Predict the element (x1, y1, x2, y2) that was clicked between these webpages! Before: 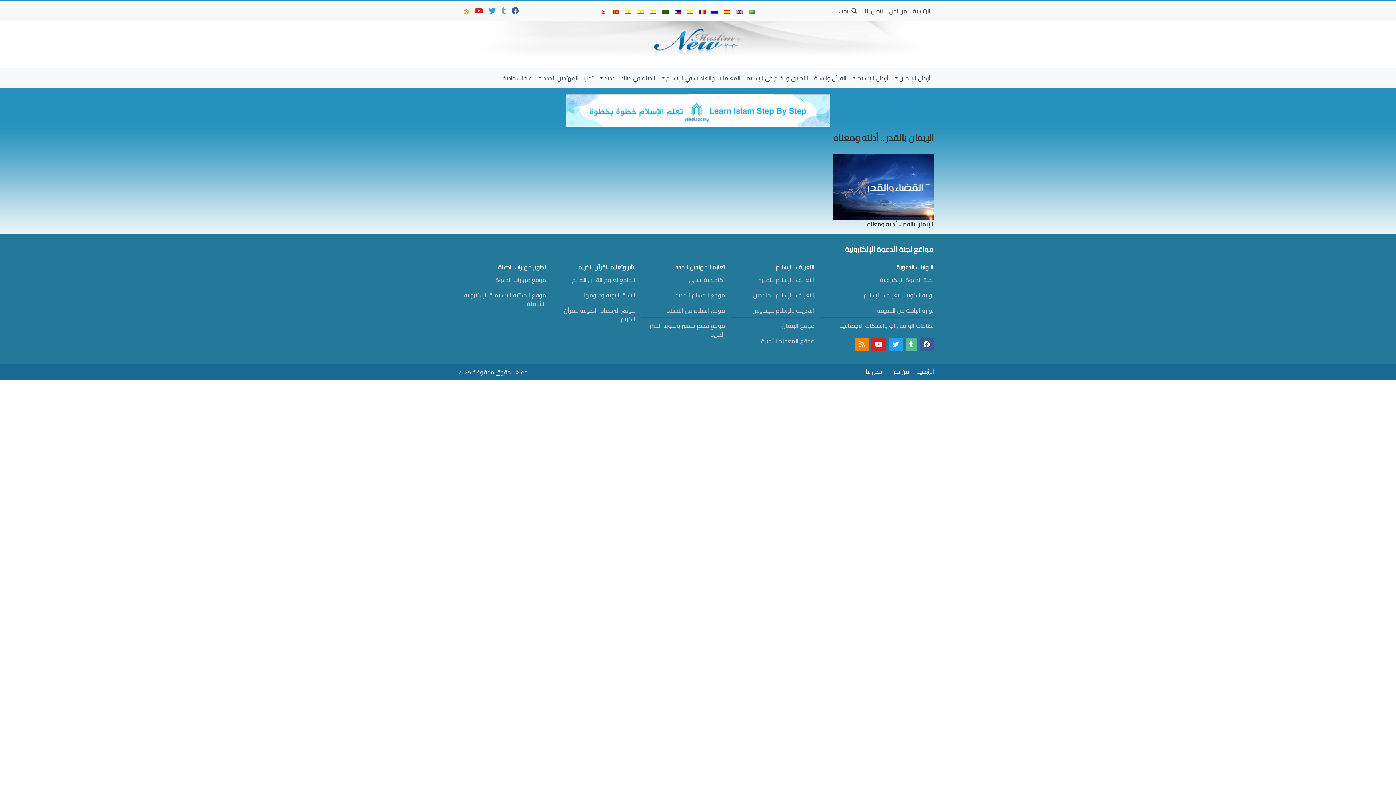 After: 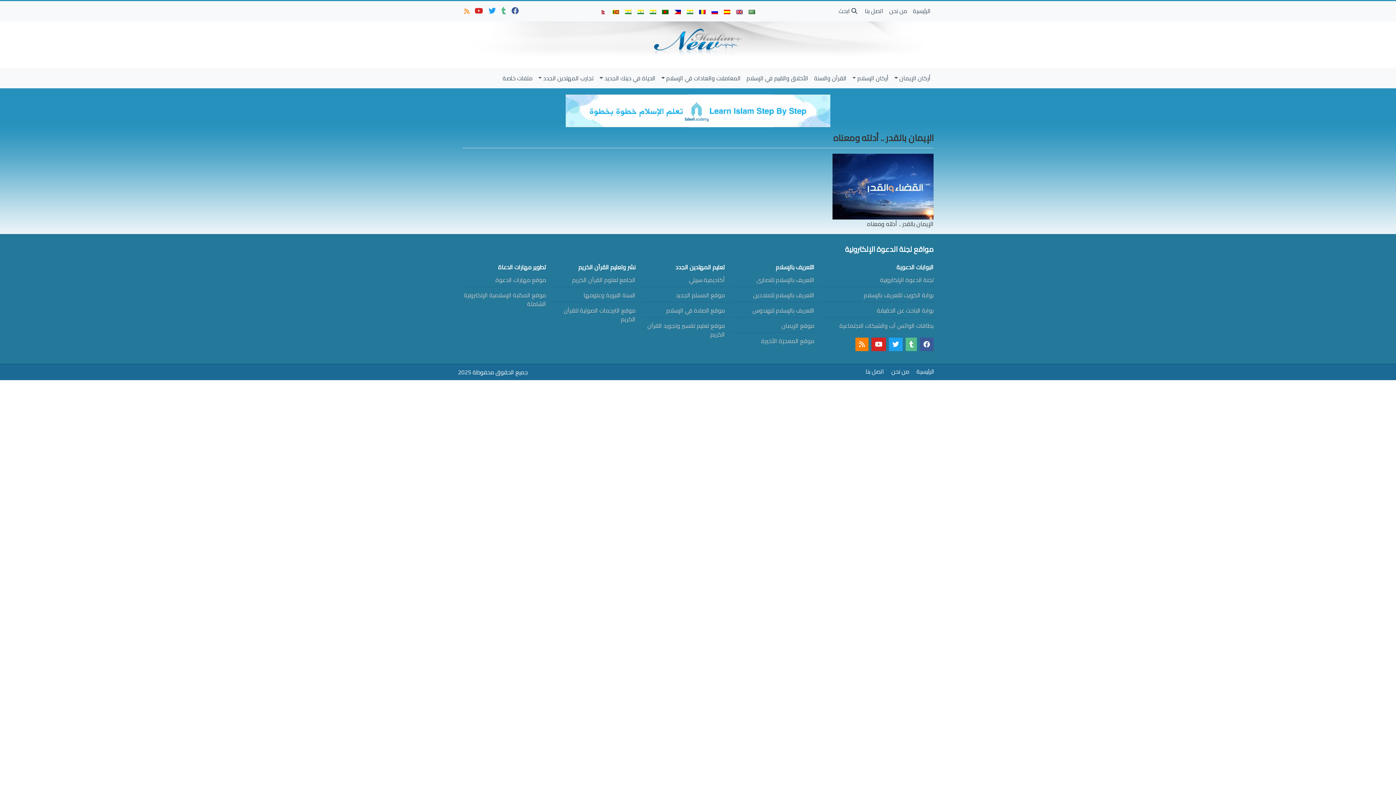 Action: bbox: (877, 305, 933, 316) label: بوابة الباحث عن الحقيقة